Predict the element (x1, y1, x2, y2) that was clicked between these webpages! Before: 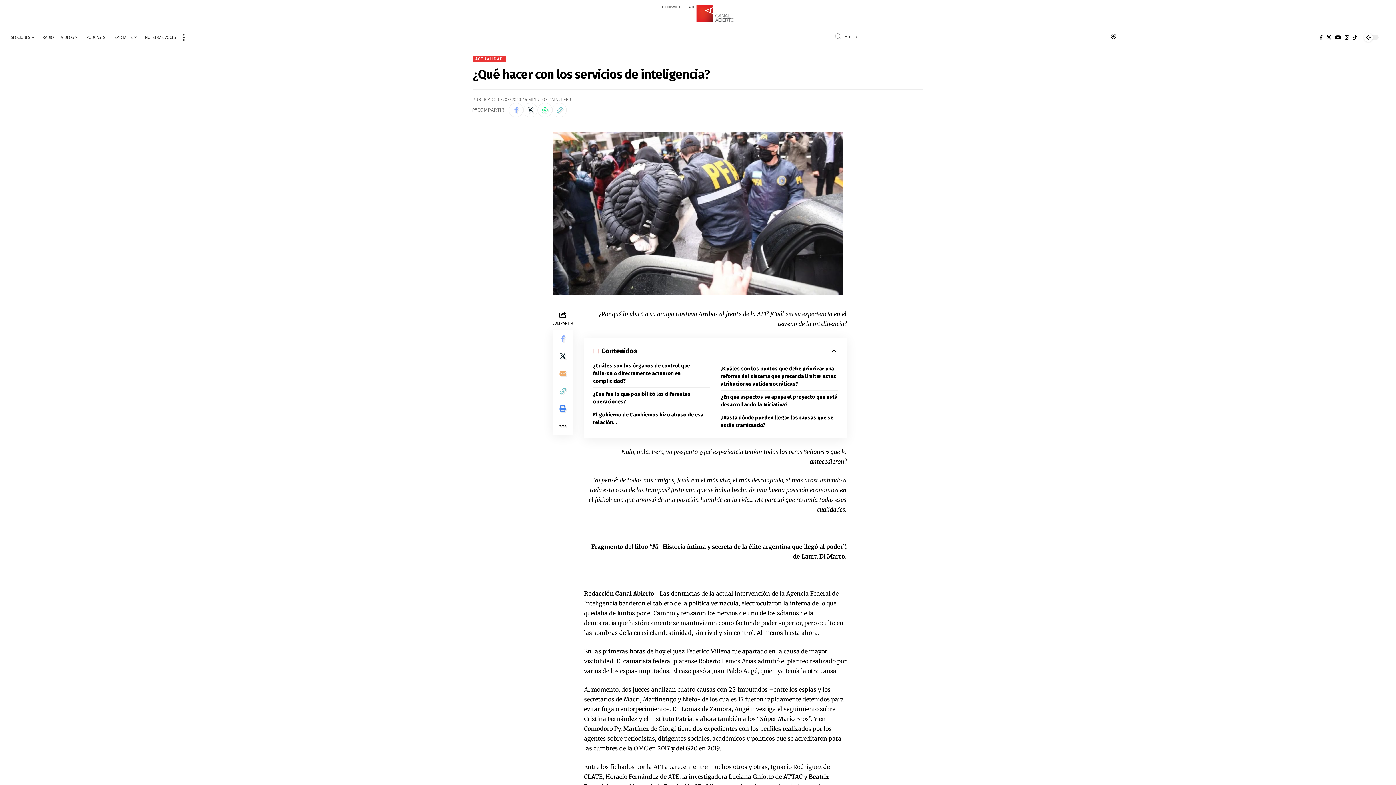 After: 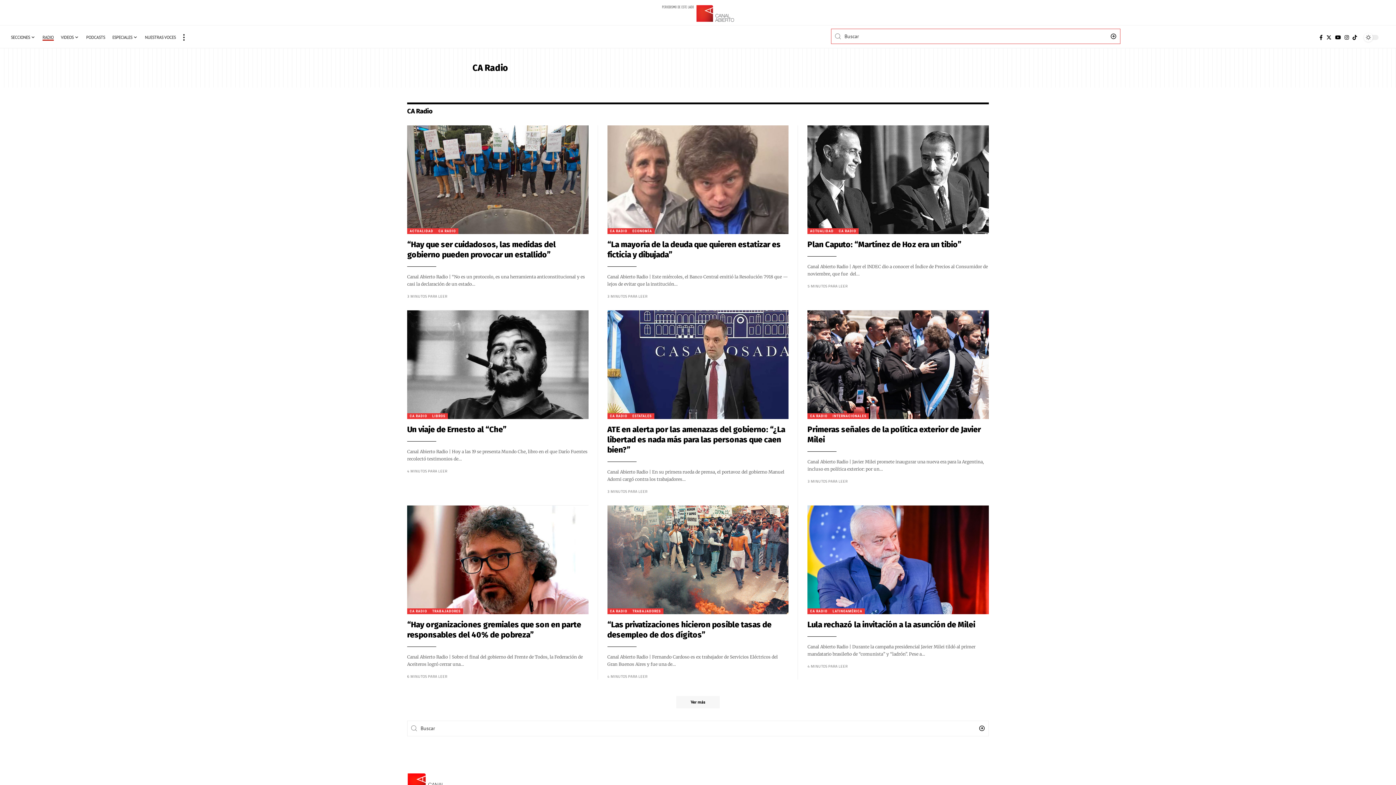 Action: label: RADIO bbox: (38, 30, 57, 44)